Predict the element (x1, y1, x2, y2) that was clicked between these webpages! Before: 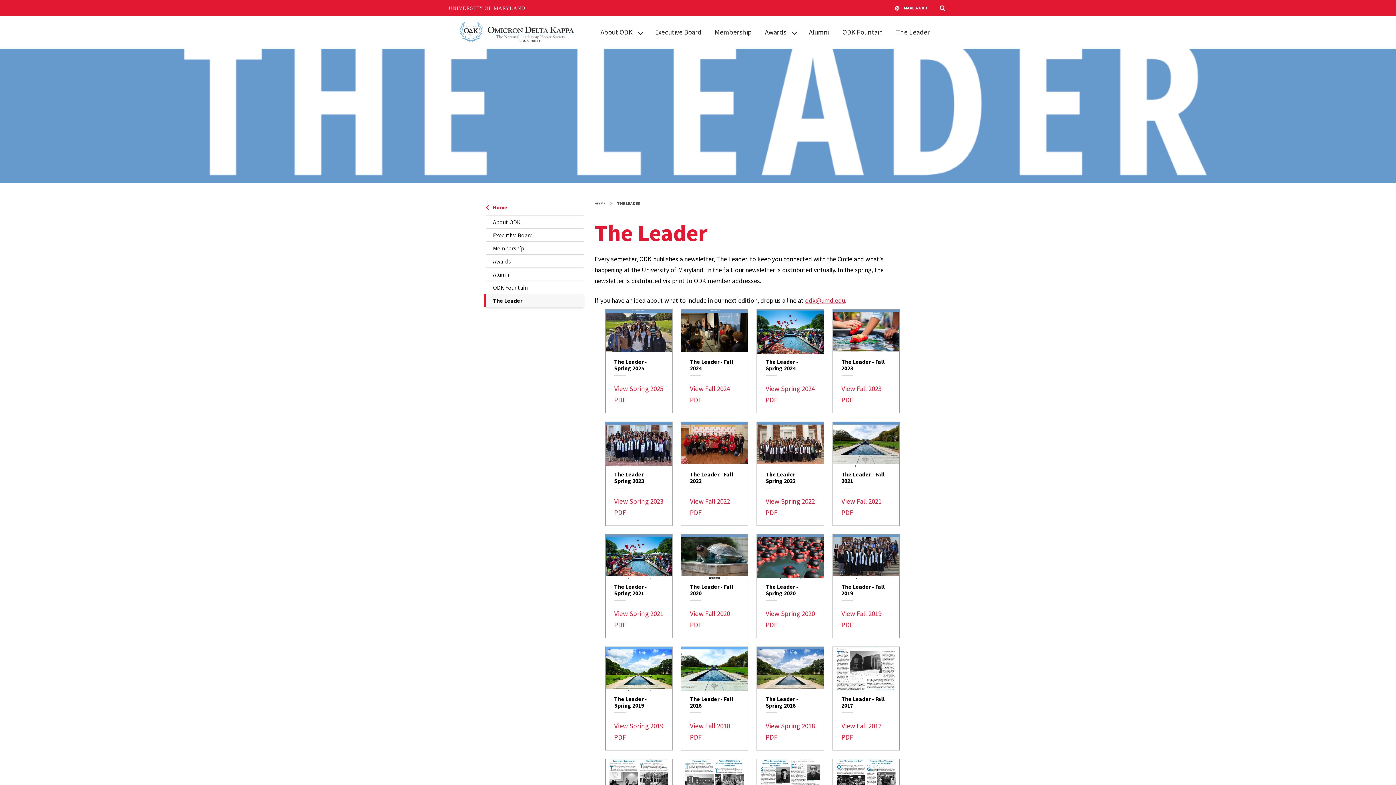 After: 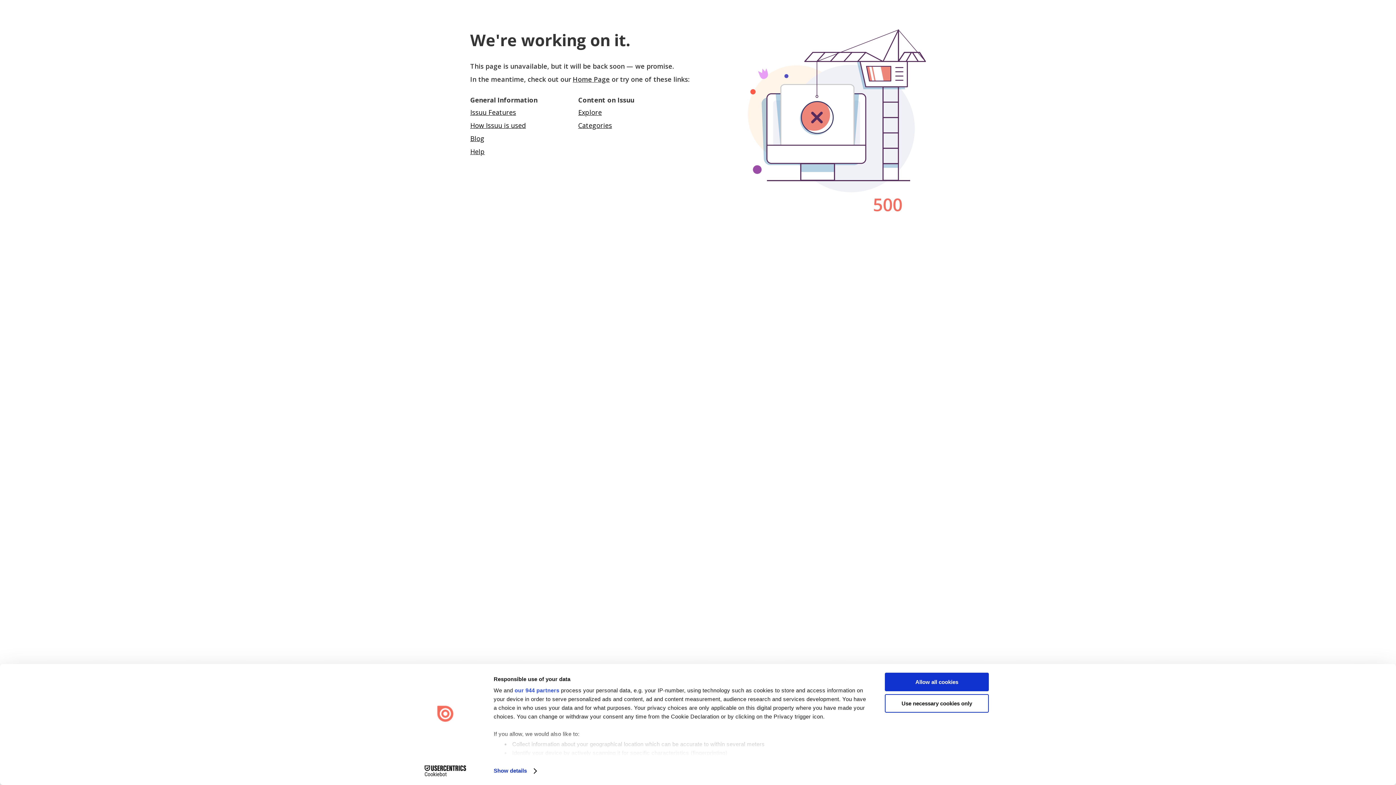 Action: label: The Leader - Spring 2023
View Spring 2023 PDF bbox: (605, 422, 672, 525)